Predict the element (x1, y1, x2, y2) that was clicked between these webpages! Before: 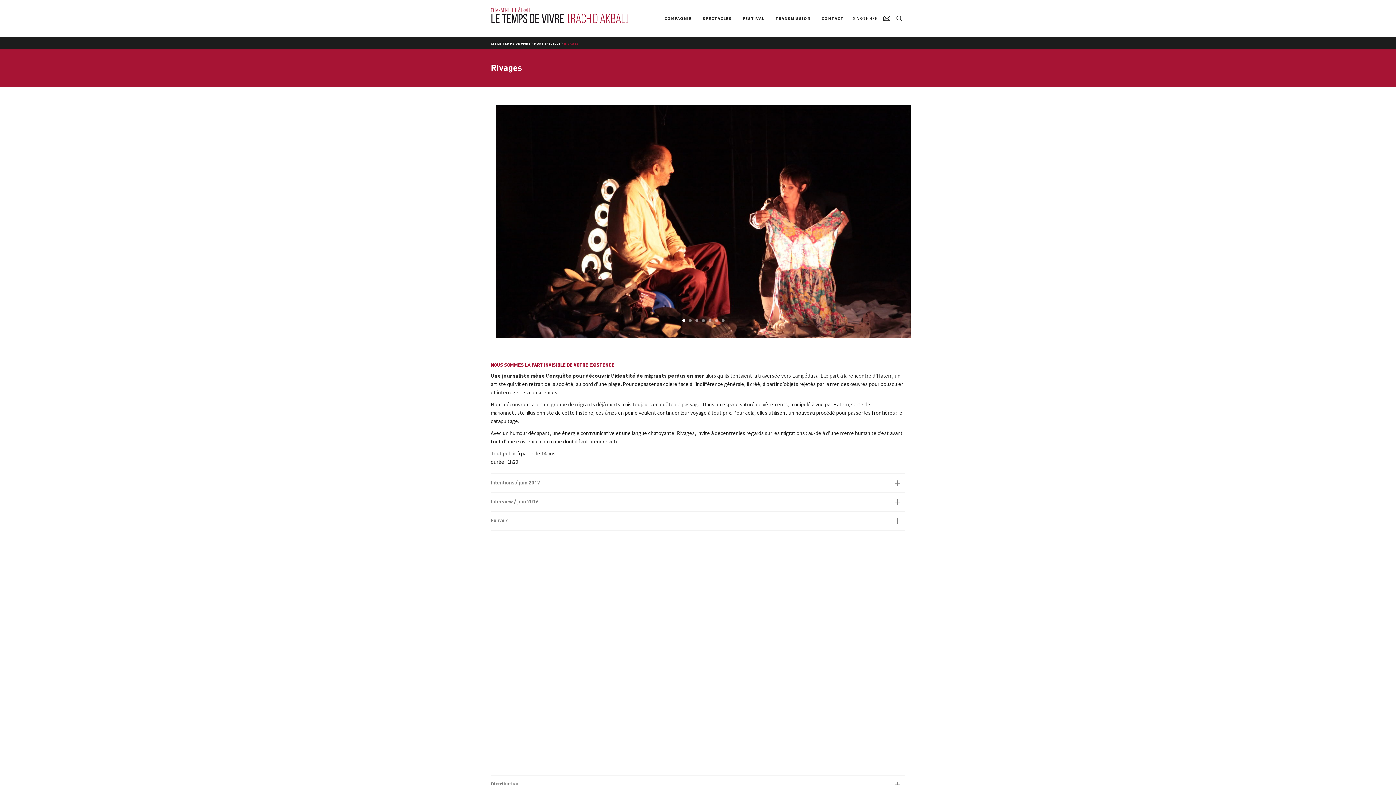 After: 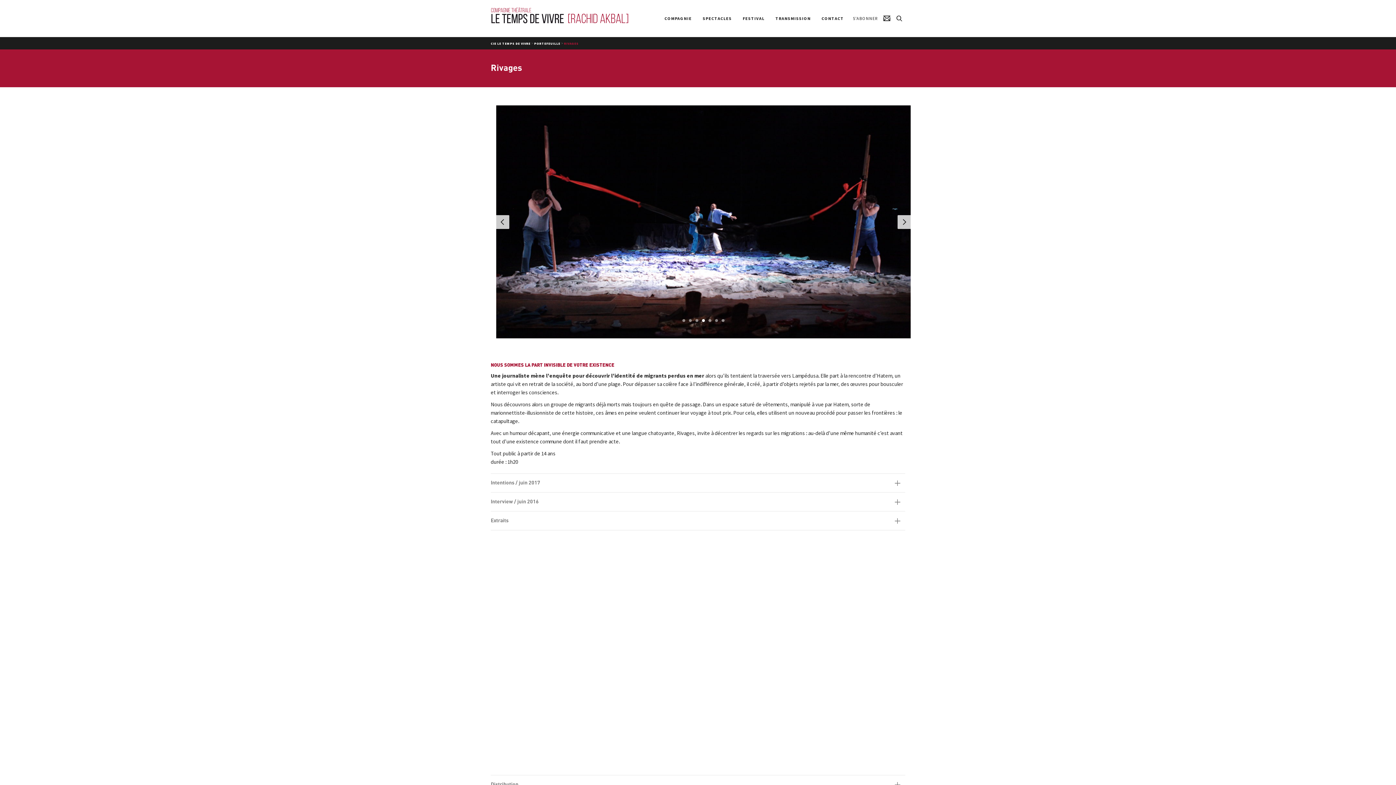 Action: label: 4 bbox: (702, 319, 705, 322)